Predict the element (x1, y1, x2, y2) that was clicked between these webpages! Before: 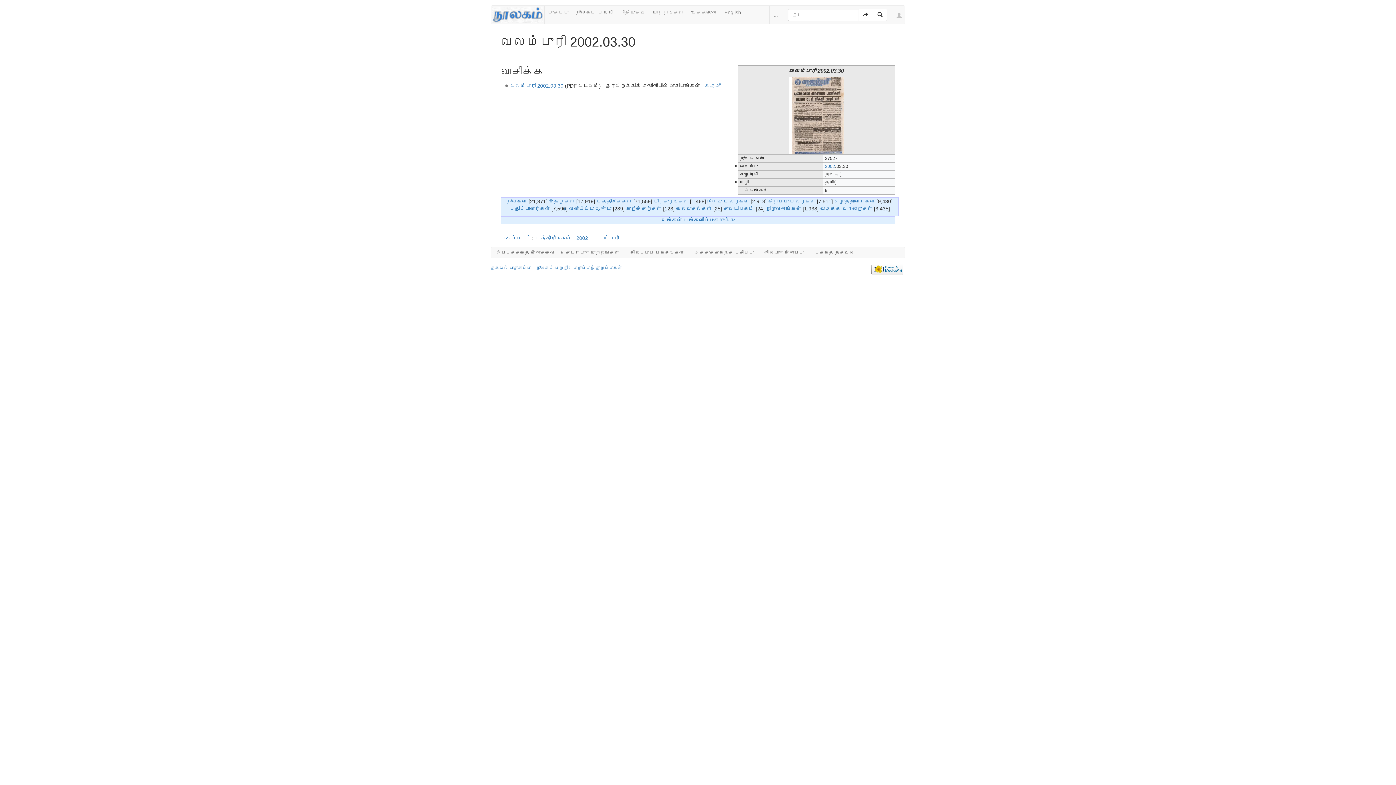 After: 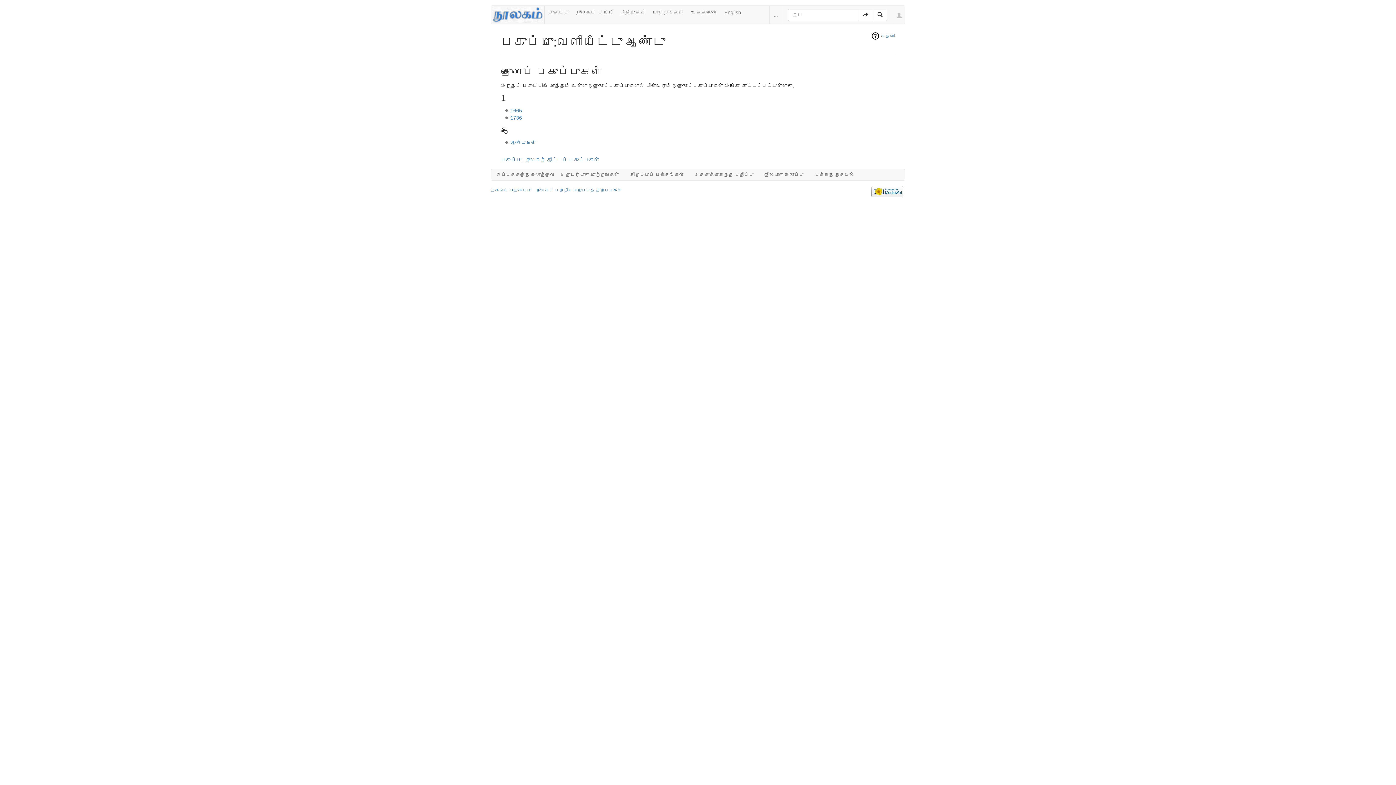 Action: bbox: (569, 205, 611, 211) label: வெளியீட்டு ஆண்டு